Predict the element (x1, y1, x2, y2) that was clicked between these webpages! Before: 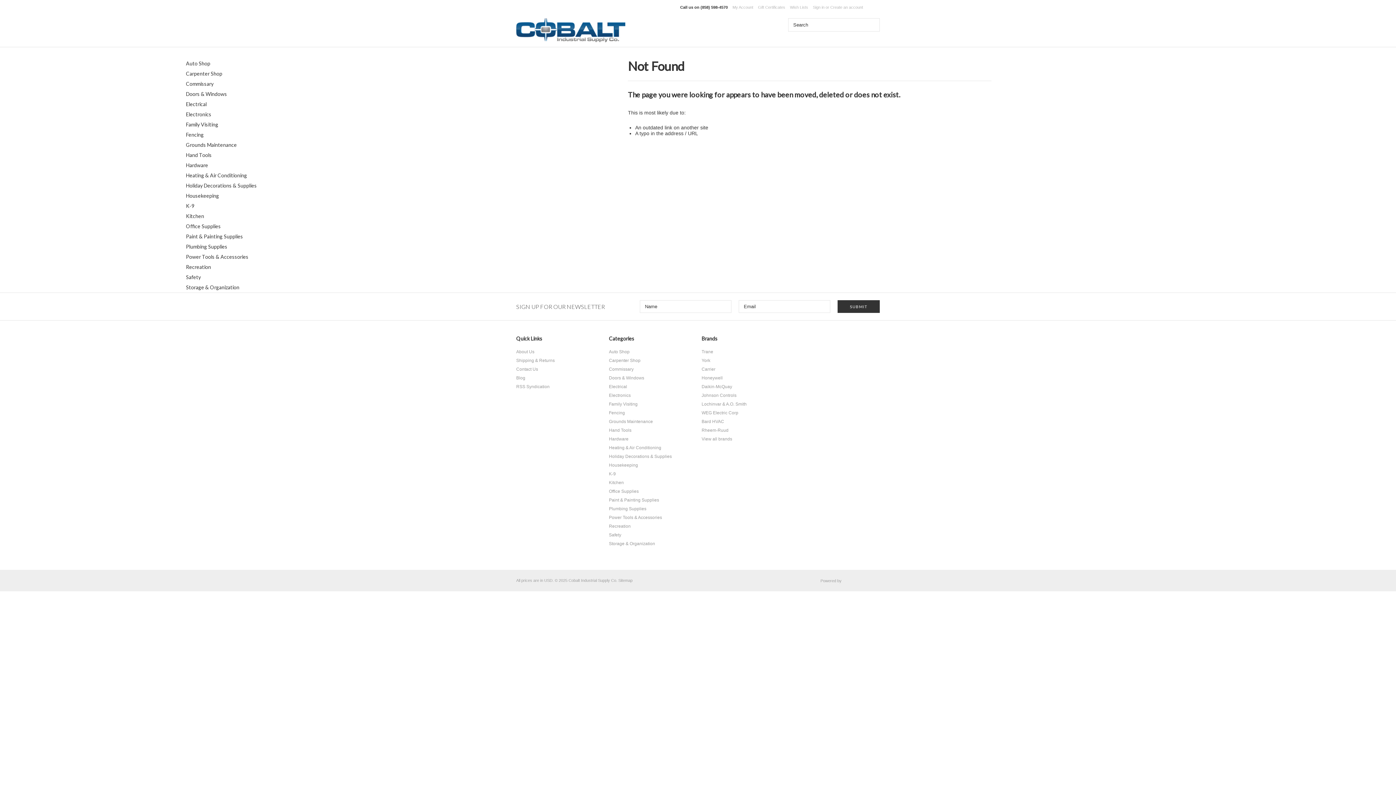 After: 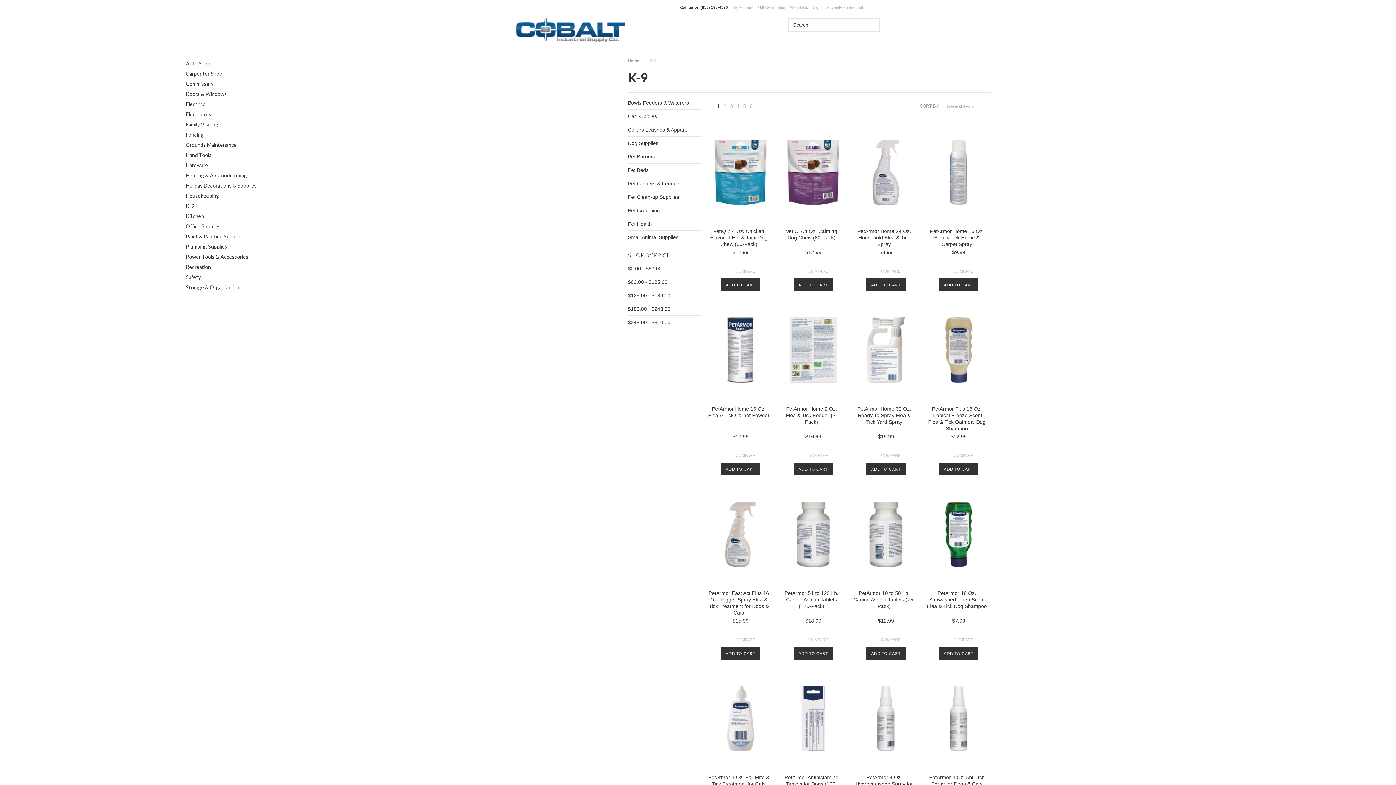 Action: label: K-9 bbox: (609, 471, 694, 476)